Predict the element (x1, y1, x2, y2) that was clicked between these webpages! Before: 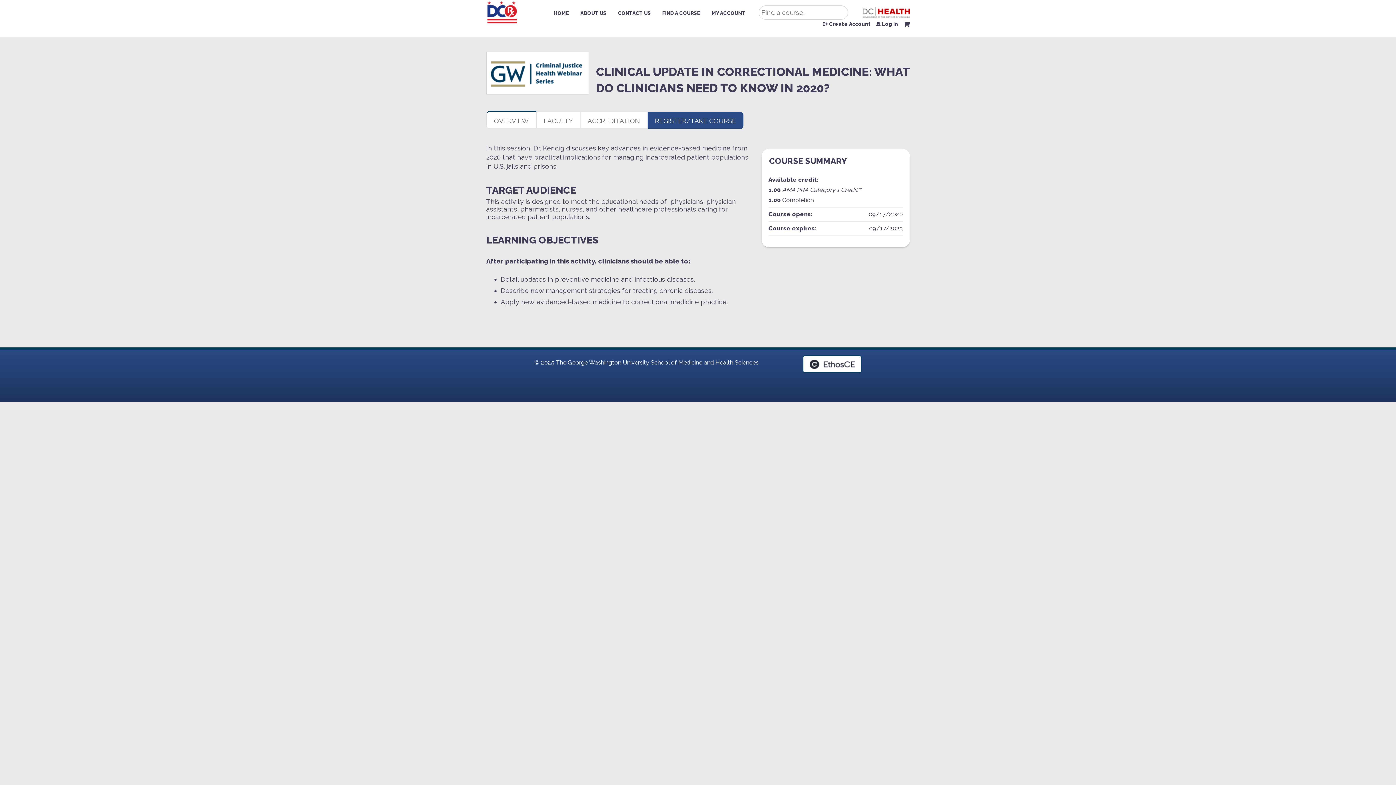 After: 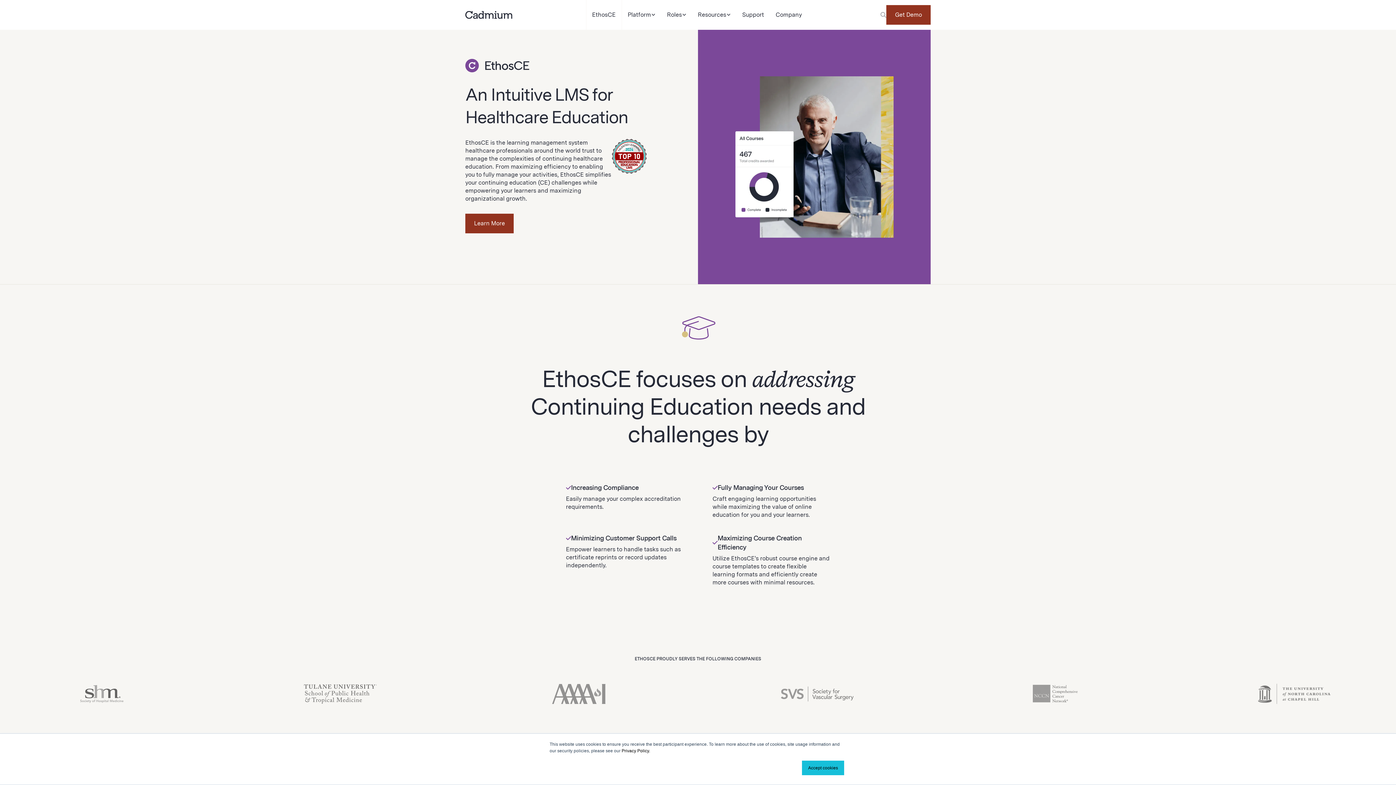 Action: bbox: (802, 355, 861, 373) label: Powered by the EthosCE Learning Management System, a continuing education LMS.